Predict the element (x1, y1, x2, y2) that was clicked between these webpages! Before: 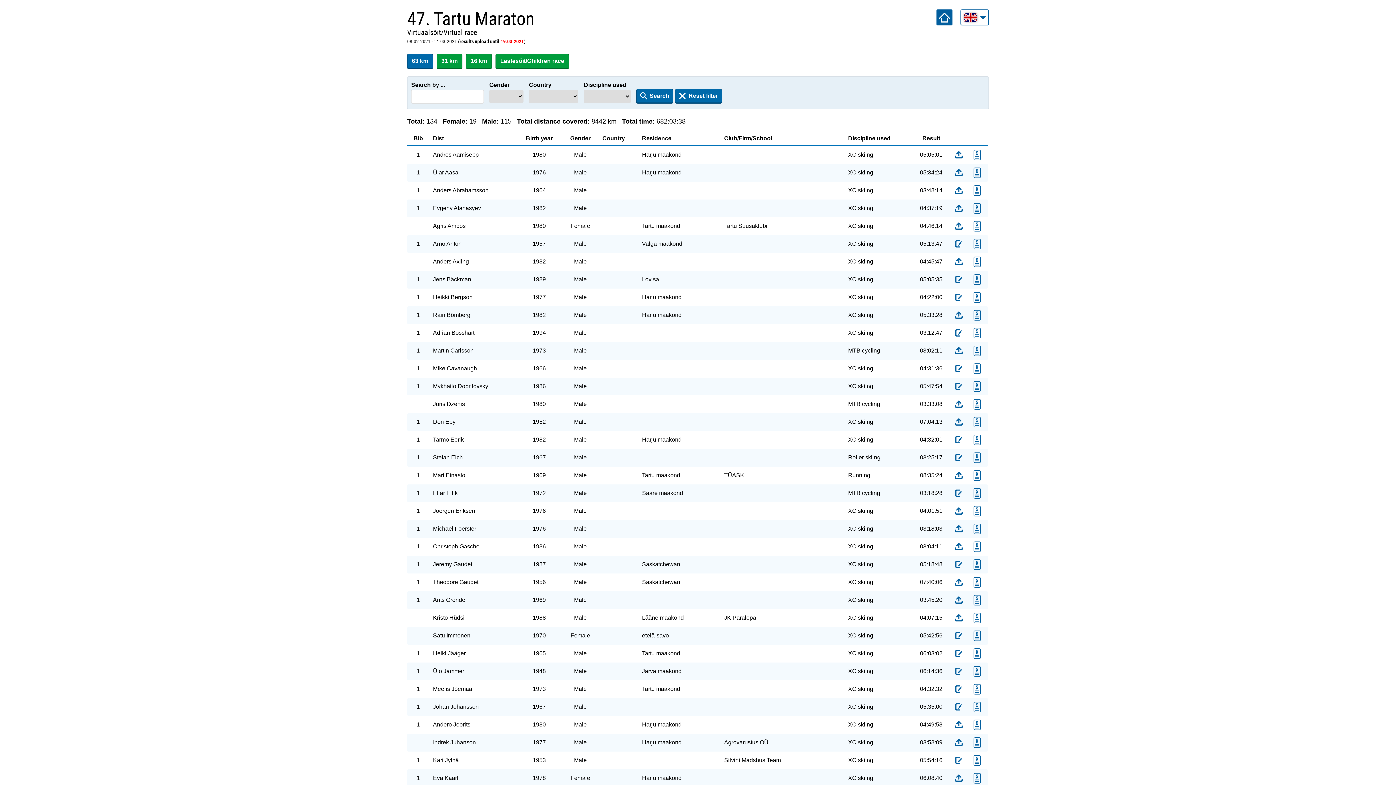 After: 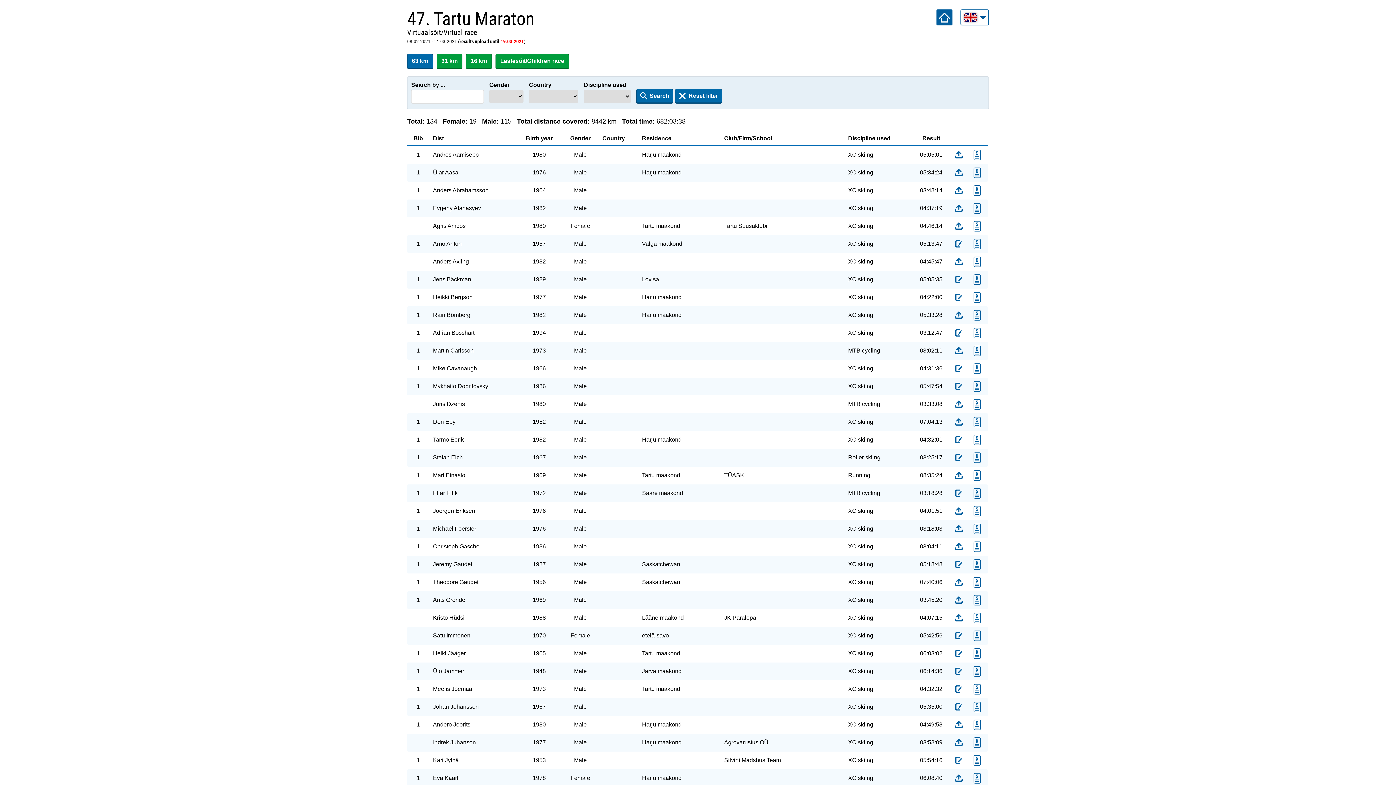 Action: bbox: (970, 292, 984, 302)